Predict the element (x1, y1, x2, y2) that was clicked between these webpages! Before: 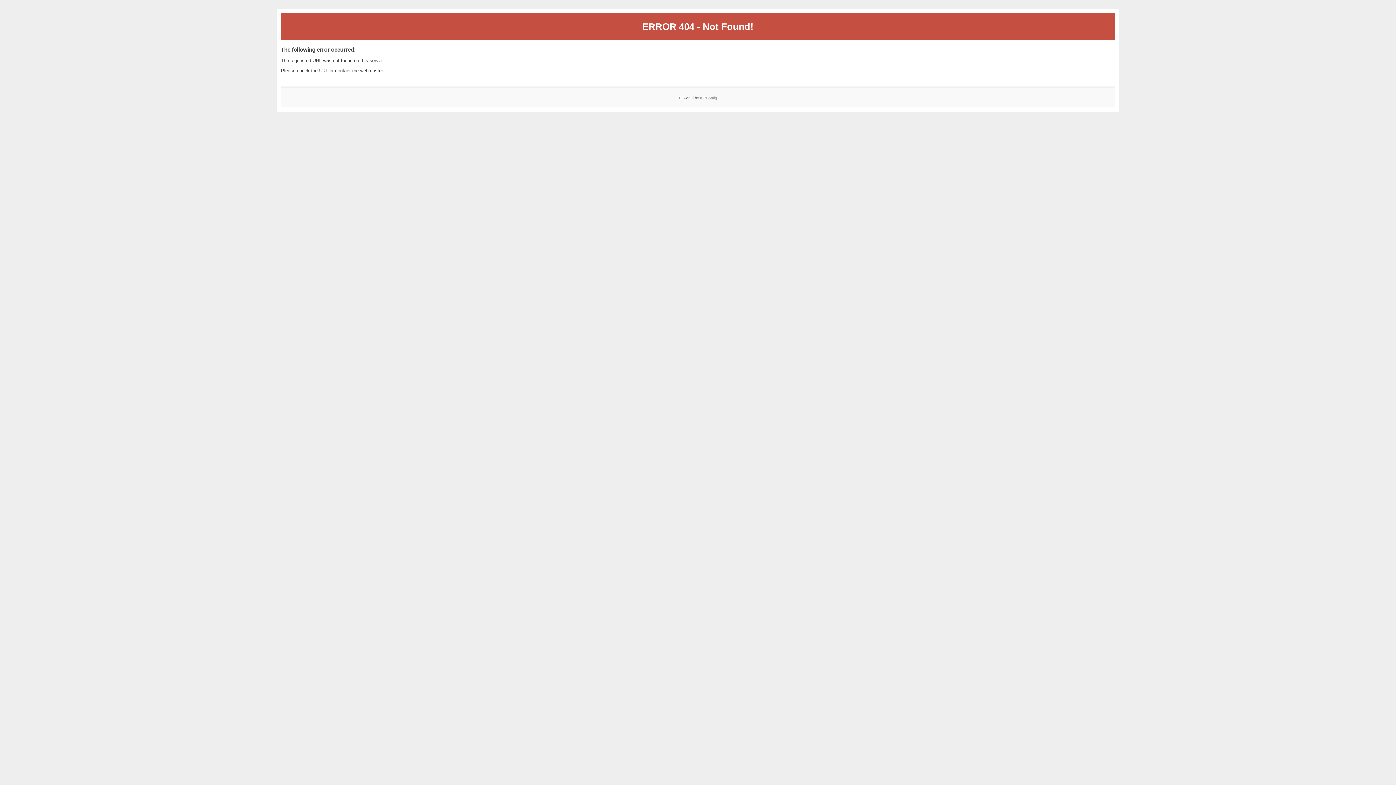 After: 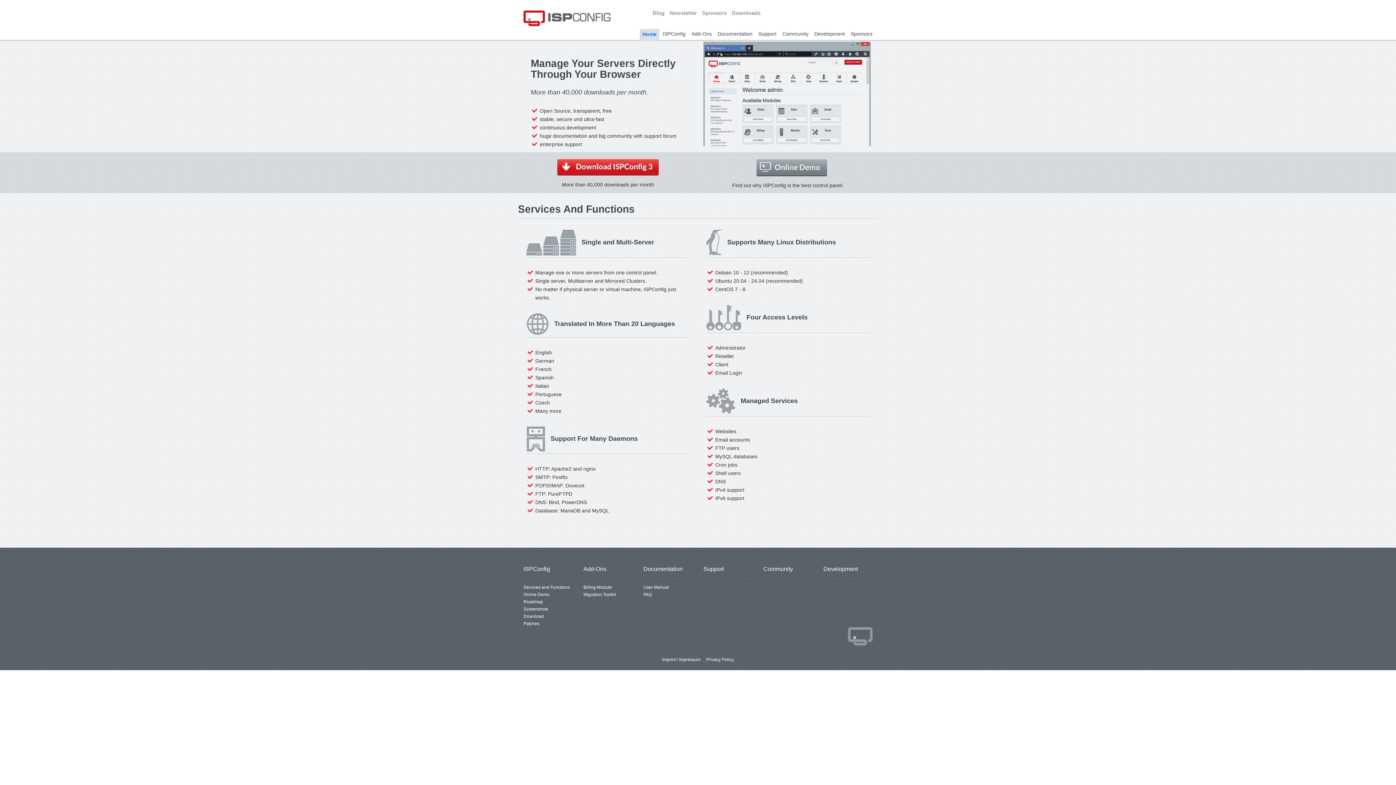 Action: bbox: (700, 95, 717, 99) label: ISPConfig